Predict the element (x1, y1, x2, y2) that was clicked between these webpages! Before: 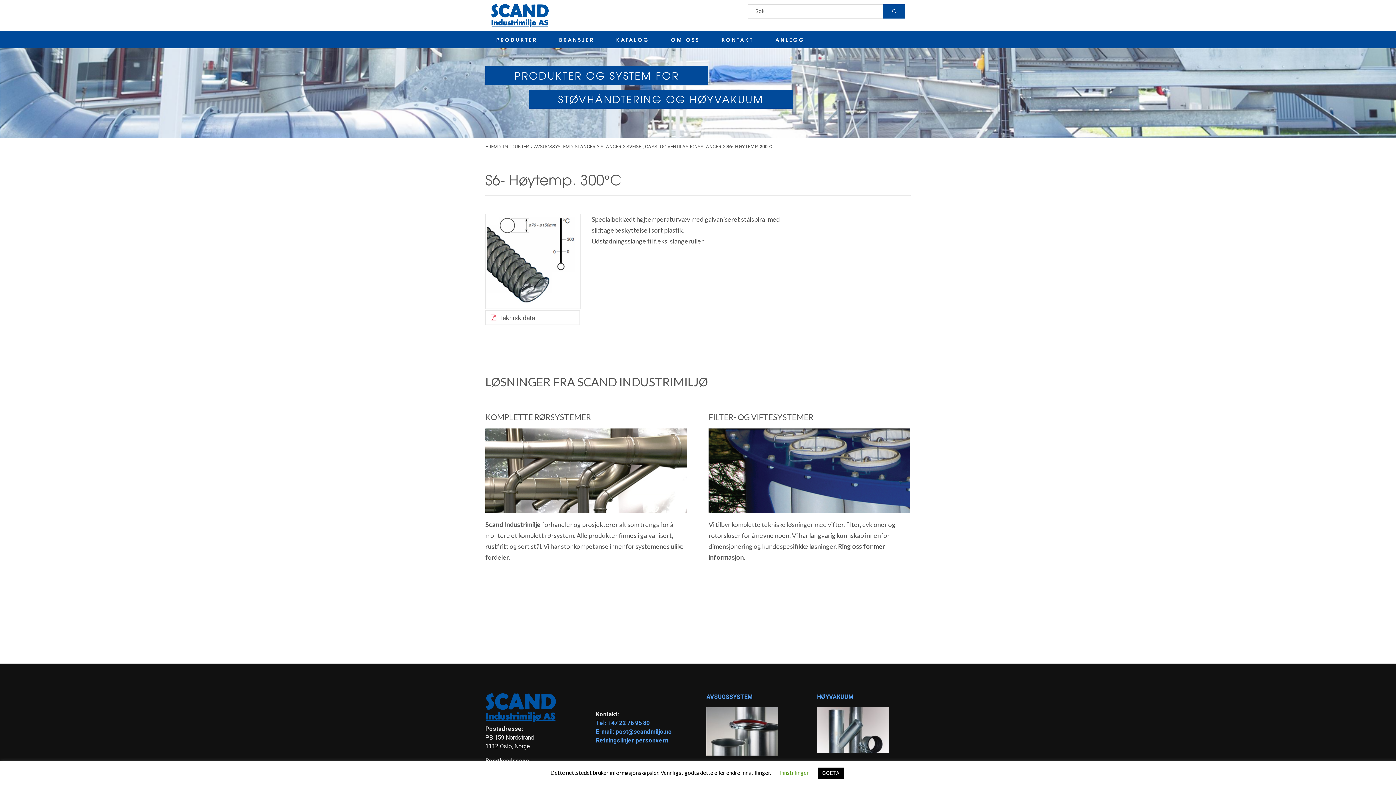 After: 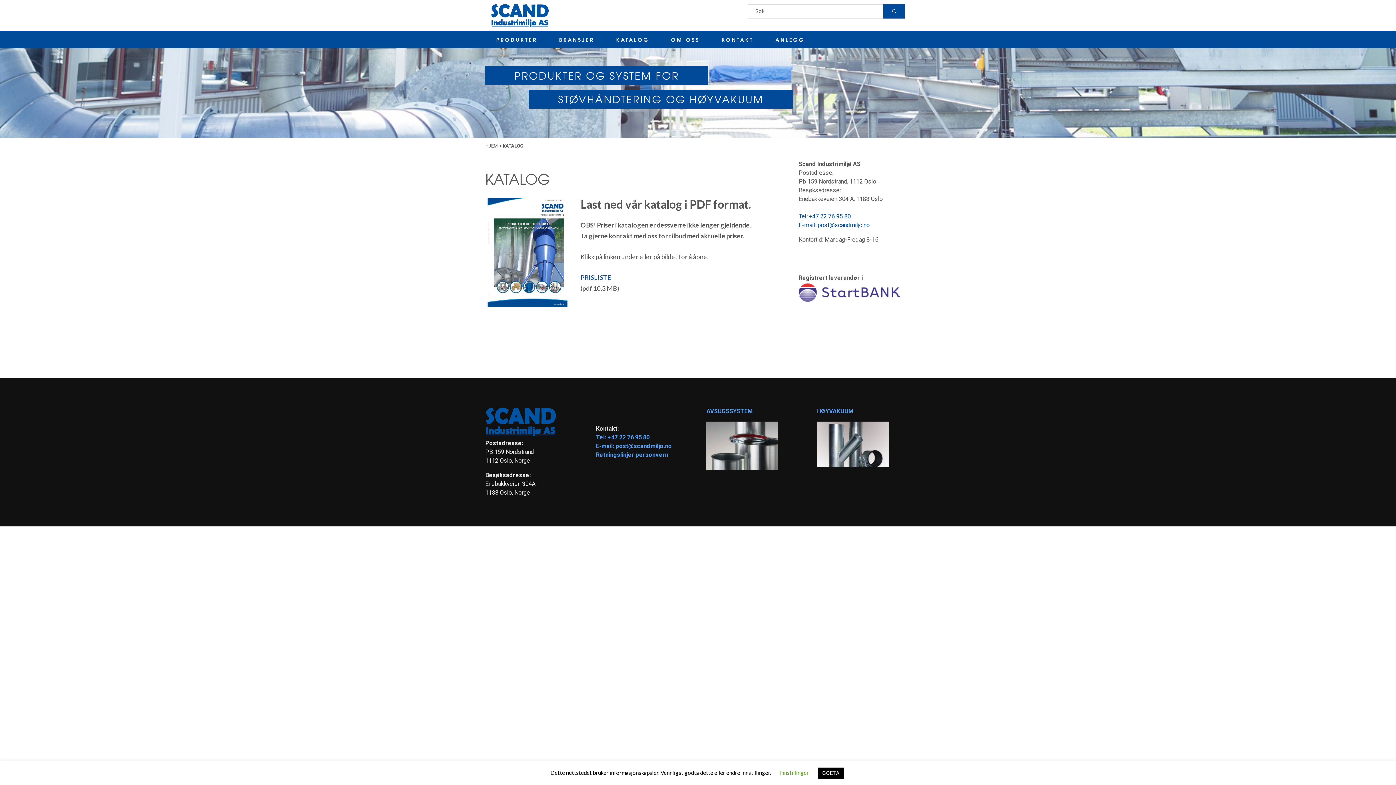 Action: label: KATALOG bbox: (605, 30, 660, 48)